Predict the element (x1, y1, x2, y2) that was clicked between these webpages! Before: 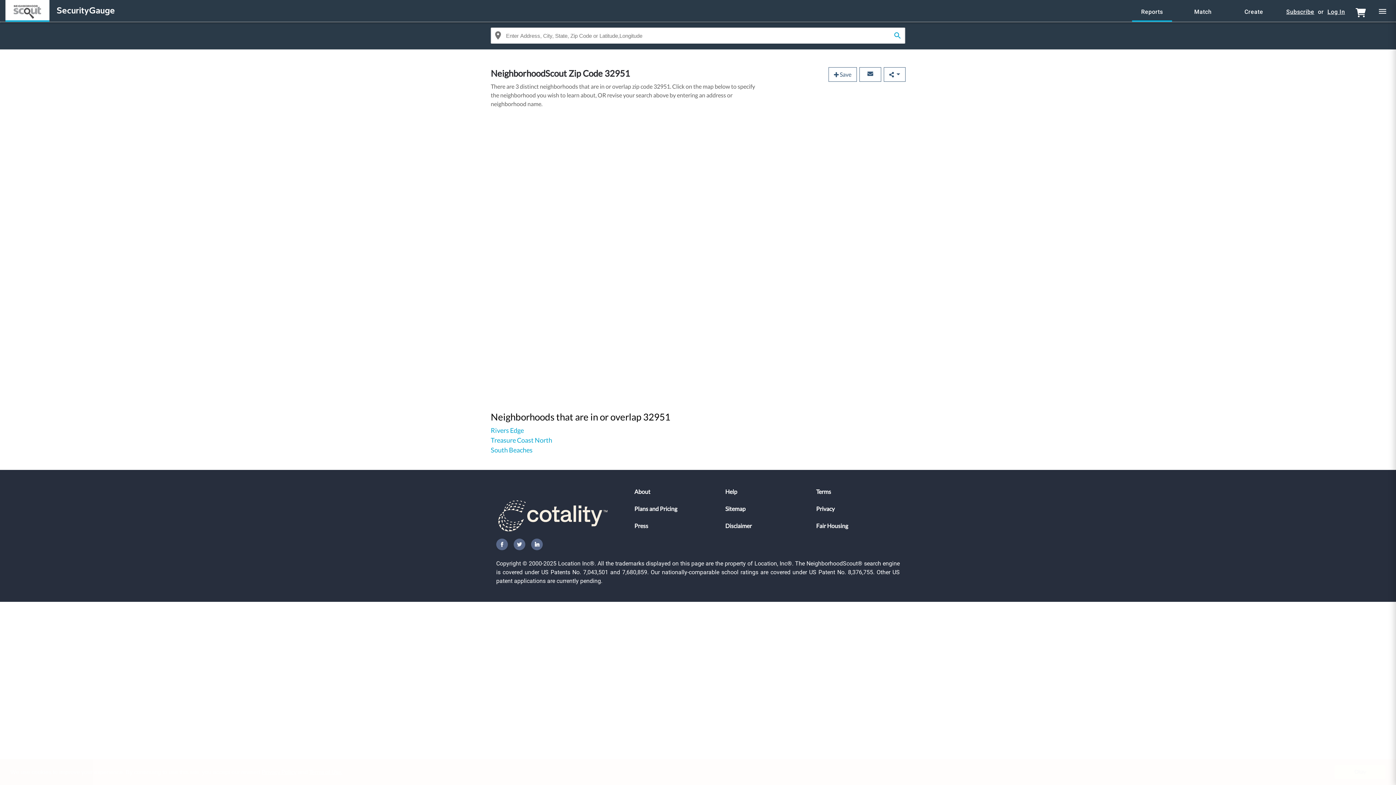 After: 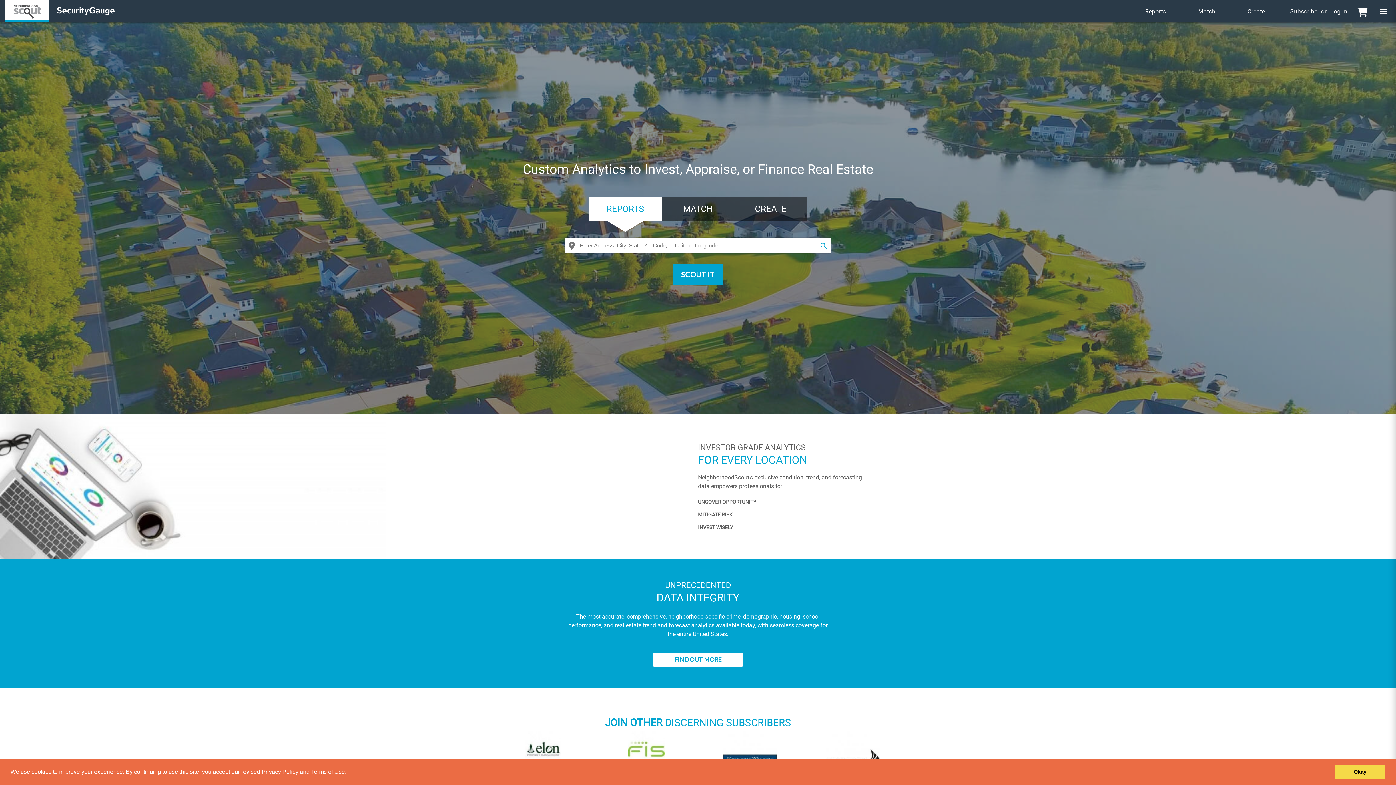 Action: label: Reports bbox: (1132, 2, 1172, 21)